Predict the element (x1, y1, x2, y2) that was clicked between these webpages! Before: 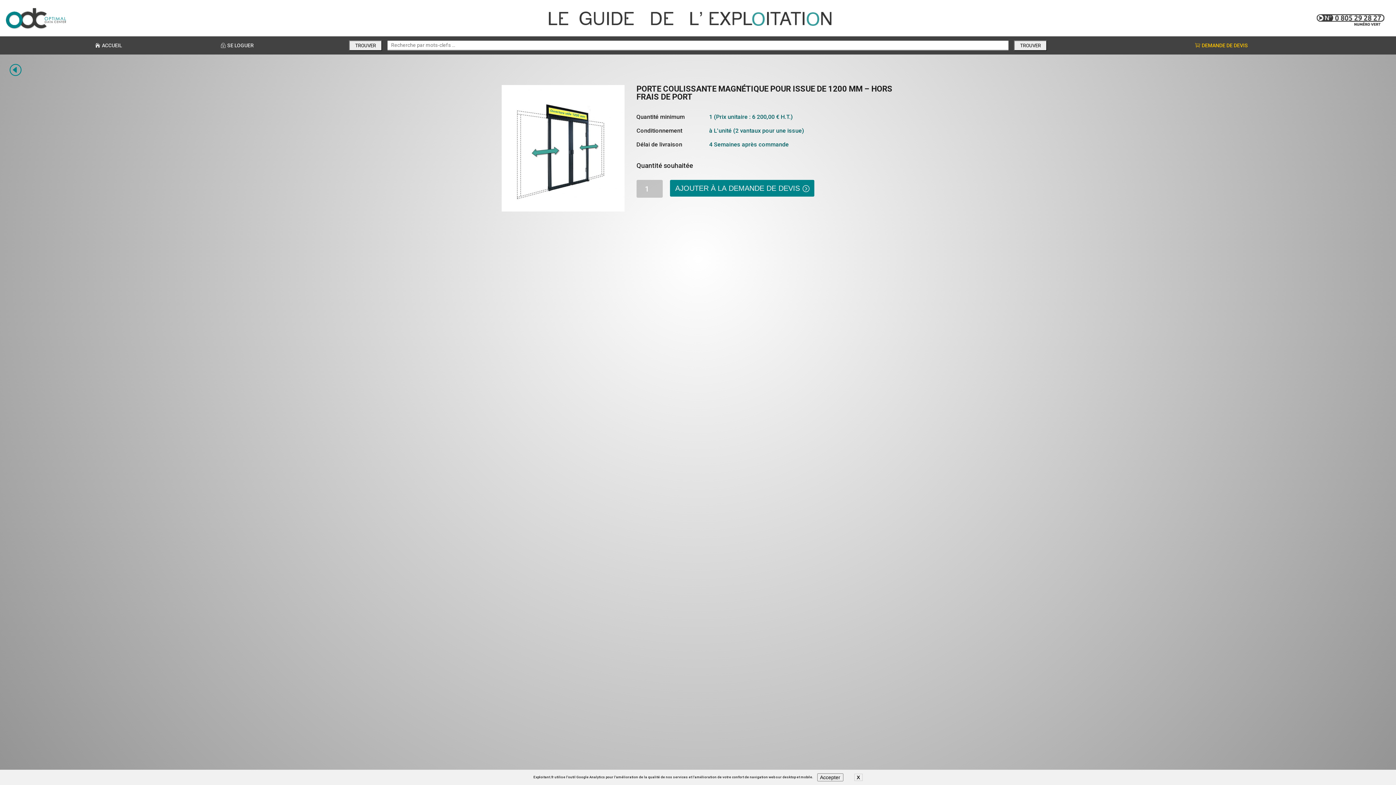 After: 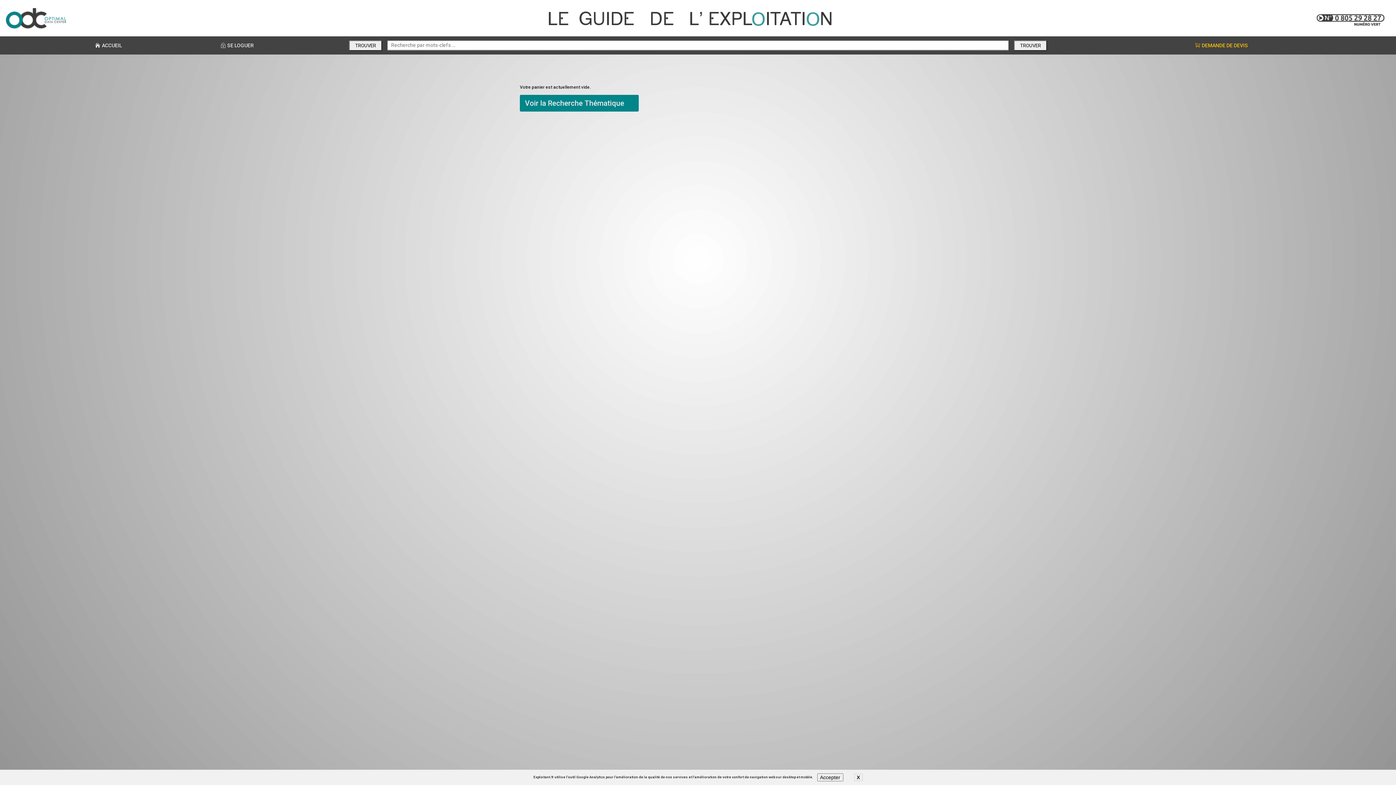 Action: label: DEMANDE DE DEVIS bbox: (1191, 39, 1251, 51)